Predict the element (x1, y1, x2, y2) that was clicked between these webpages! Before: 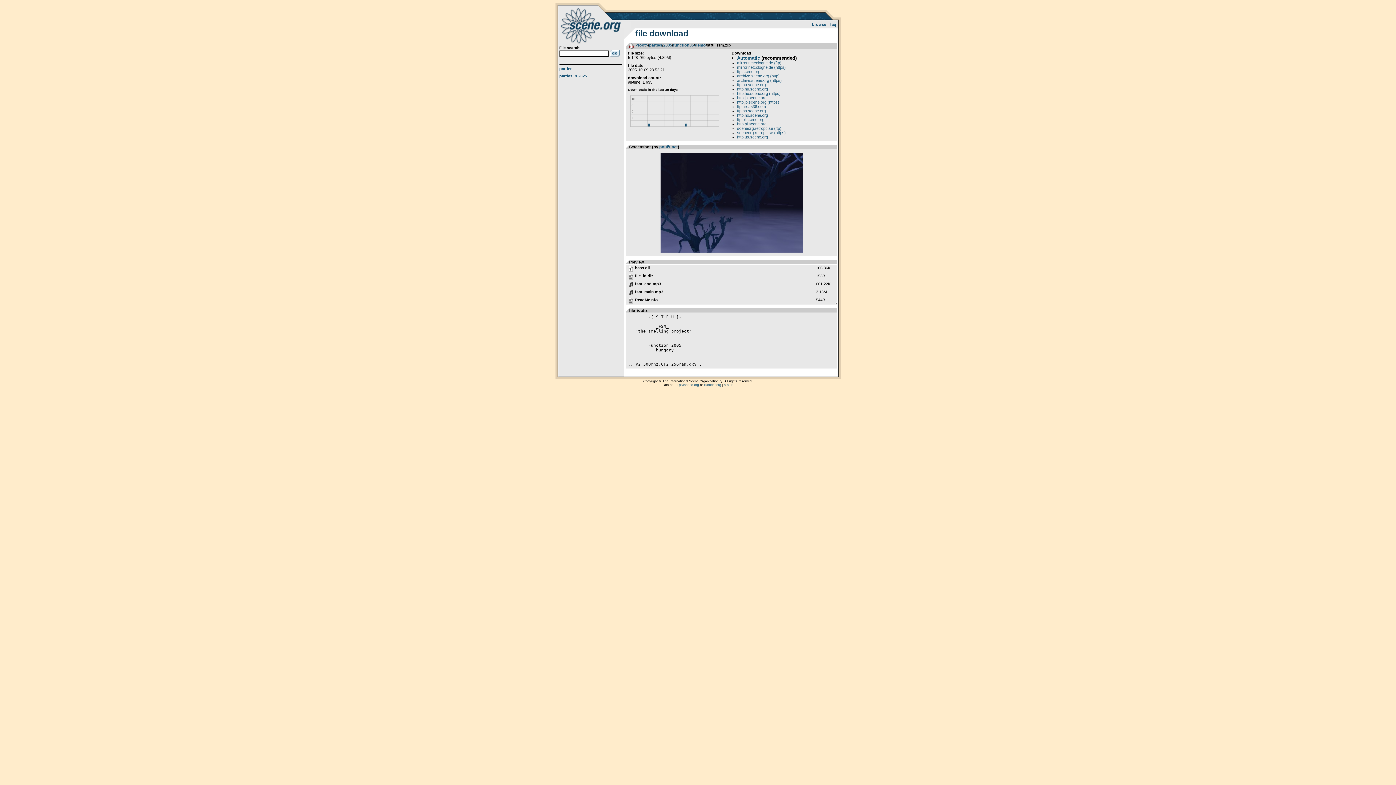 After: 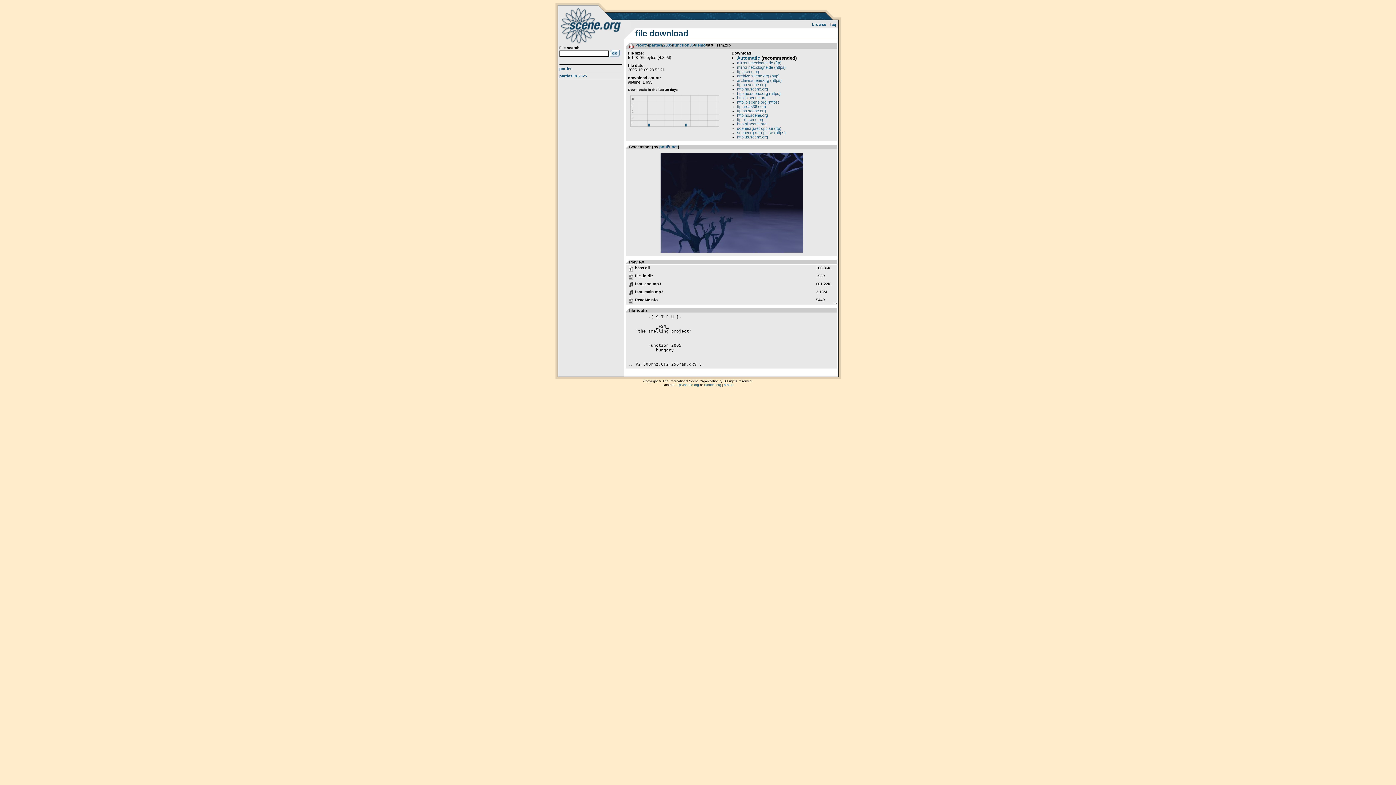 Action: label: ftp.no.scene.org bbox: (737, 108, 766, 113)